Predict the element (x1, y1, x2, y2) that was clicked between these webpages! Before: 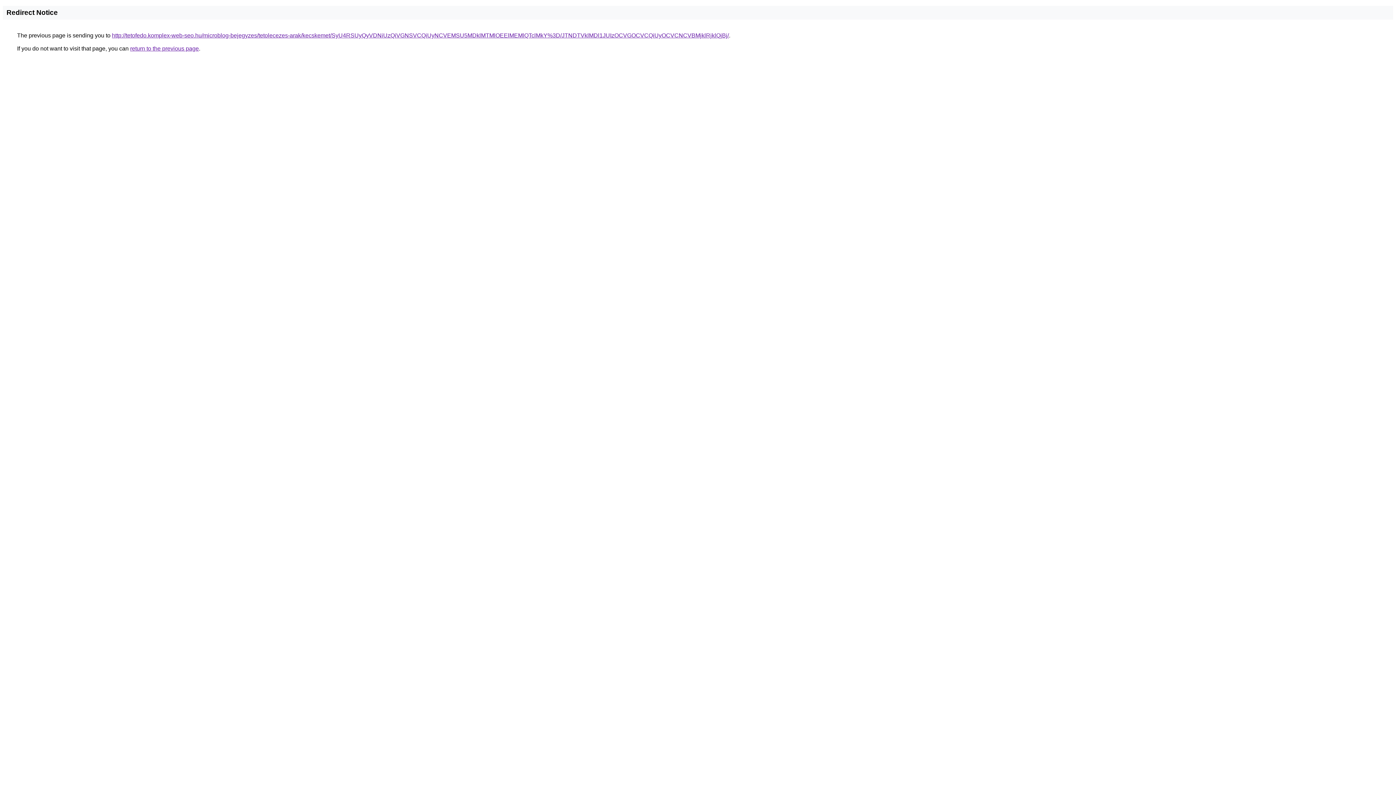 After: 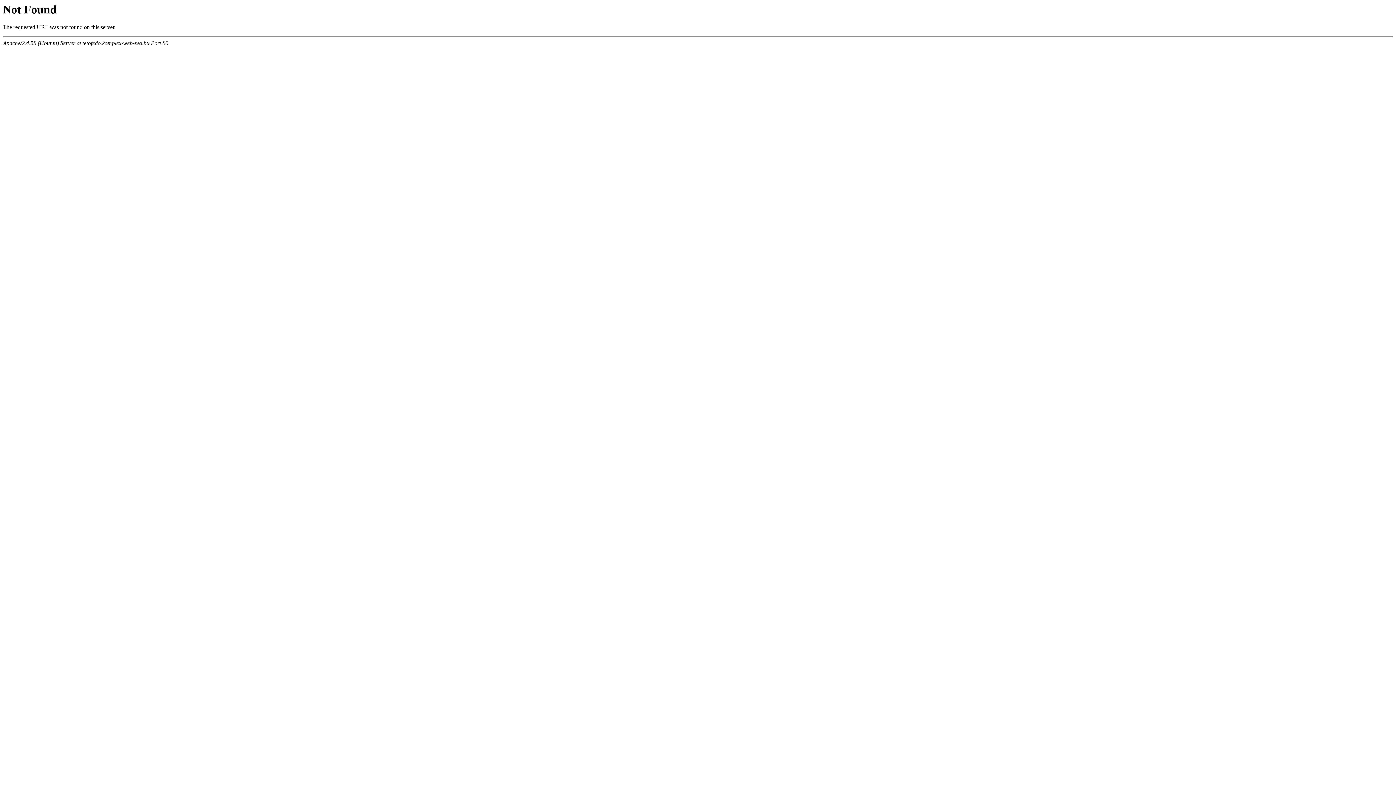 Action: bbox: (112, 32, 729, 38) label: http://tetofedo.komplex-web-seo.hu/microblog-bejegyzes/tetolecezes-arak/kecskemet/SyU4RSUyQyVDNiUzQiVGNSVCQiUyNCVEMSU5MDklMTMlOEElMEMlQTclMkY%3D/JTNDTVklMDl1JUIzOCVGOCVCQiUyOCVCNCVBMjklRjklQjBj/